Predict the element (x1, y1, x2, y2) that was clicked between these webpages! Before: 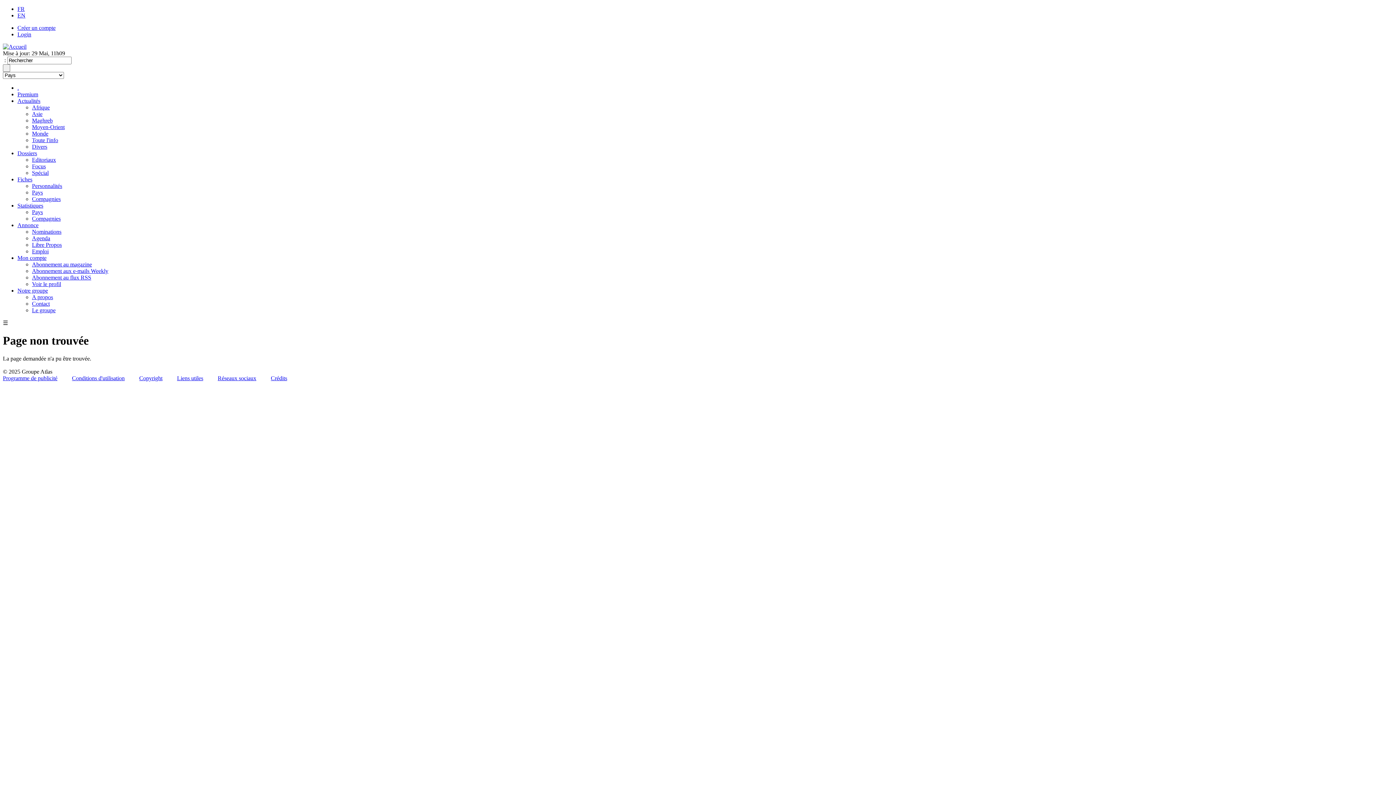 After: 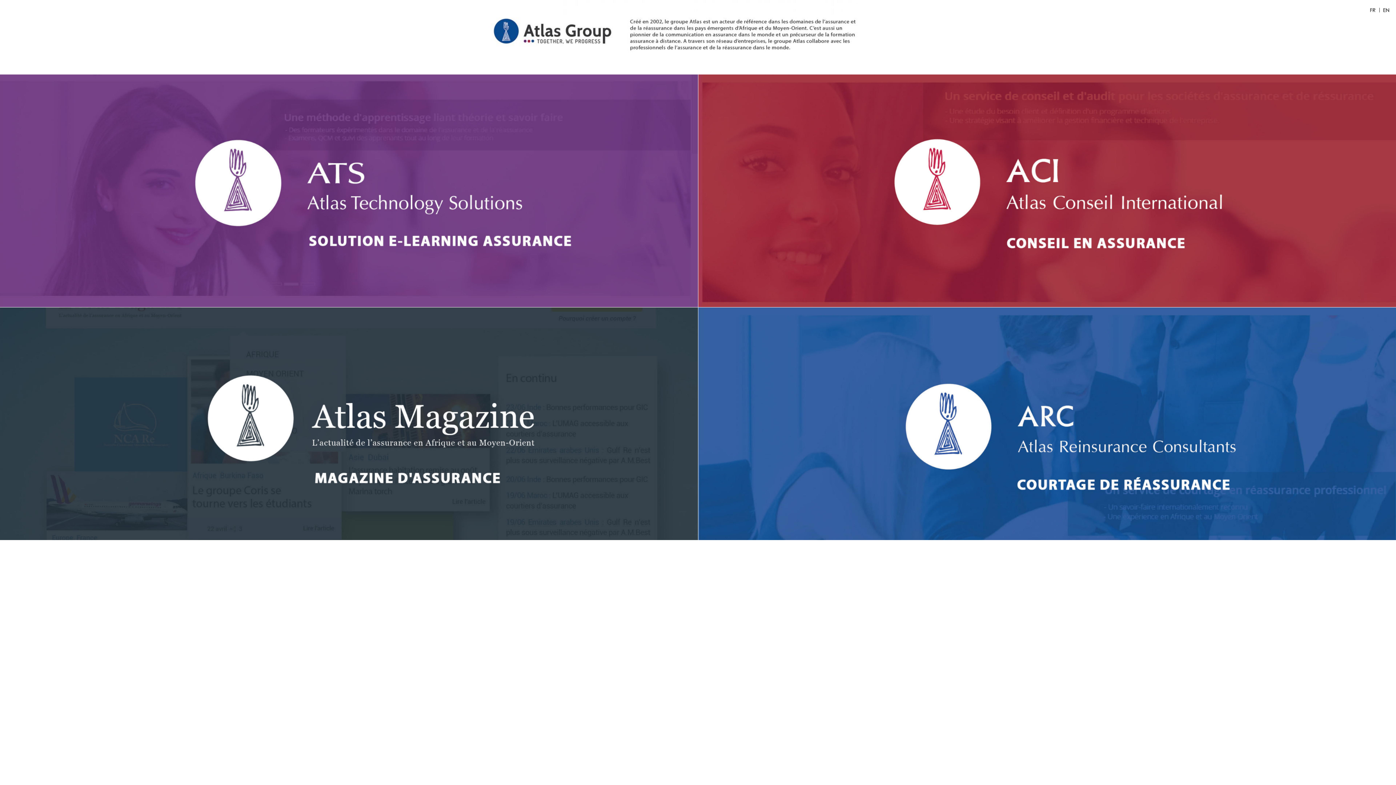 Action: label: Notre groupe bbox: (17, 287, 48, 293)